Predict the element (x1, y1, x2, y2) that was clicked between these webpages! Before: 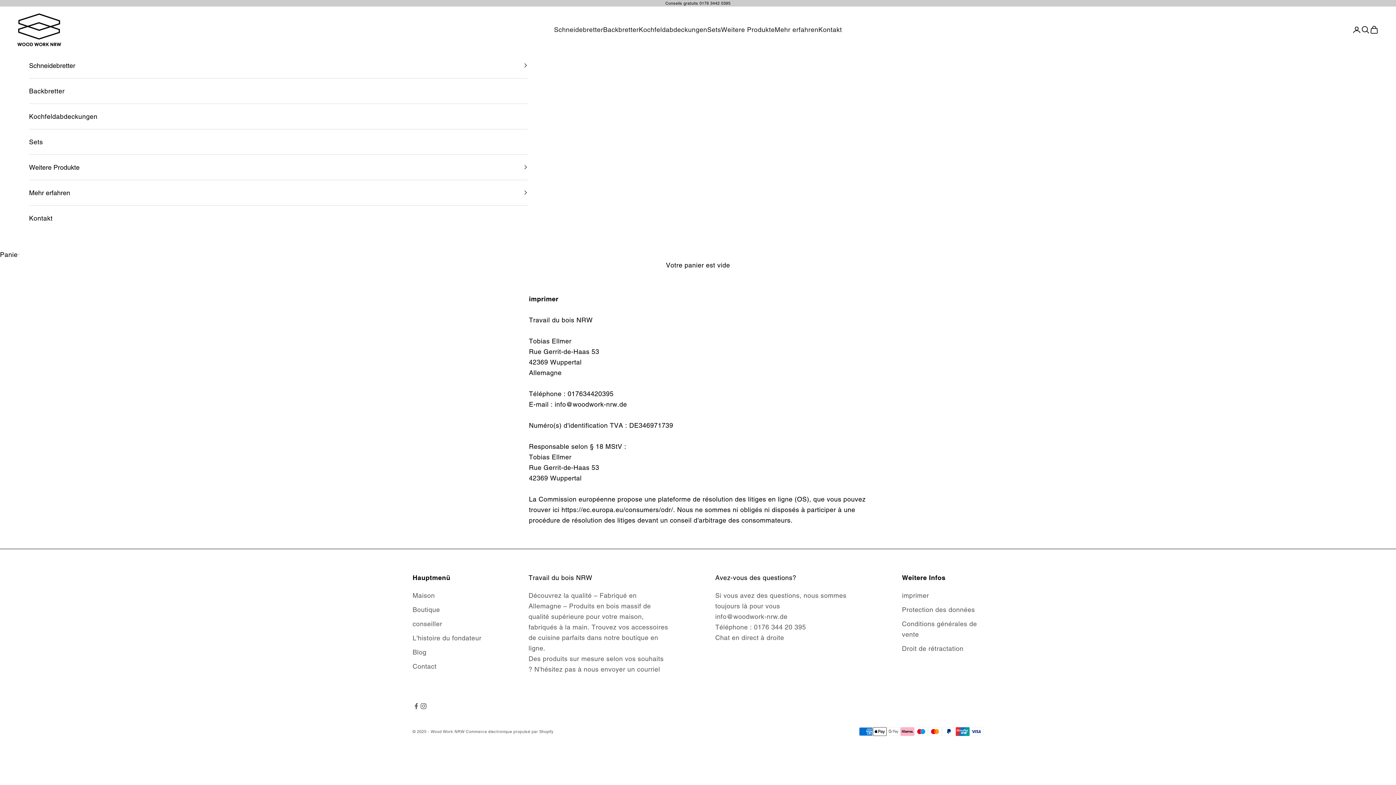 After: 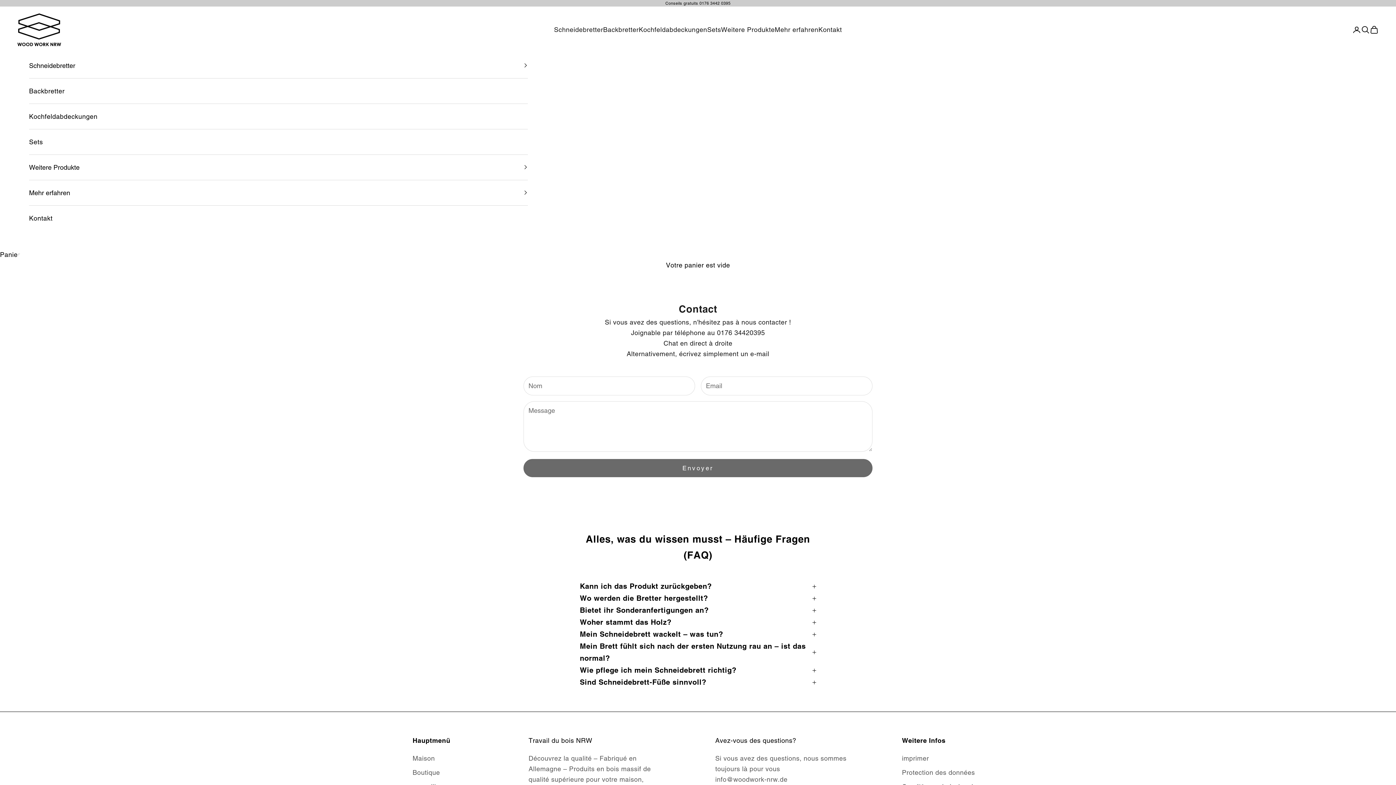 Action: label: Kontakt bbox: (29, 205, 528, 230)